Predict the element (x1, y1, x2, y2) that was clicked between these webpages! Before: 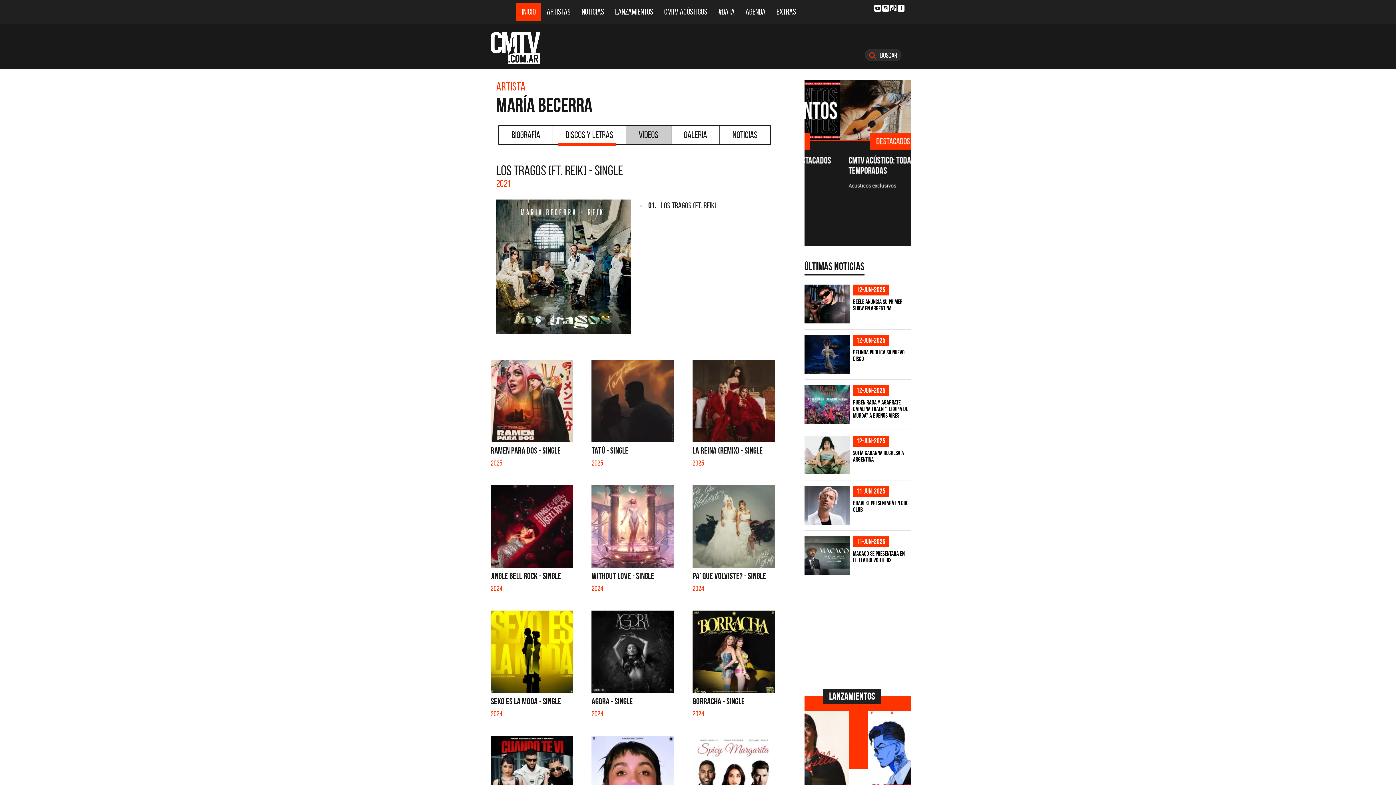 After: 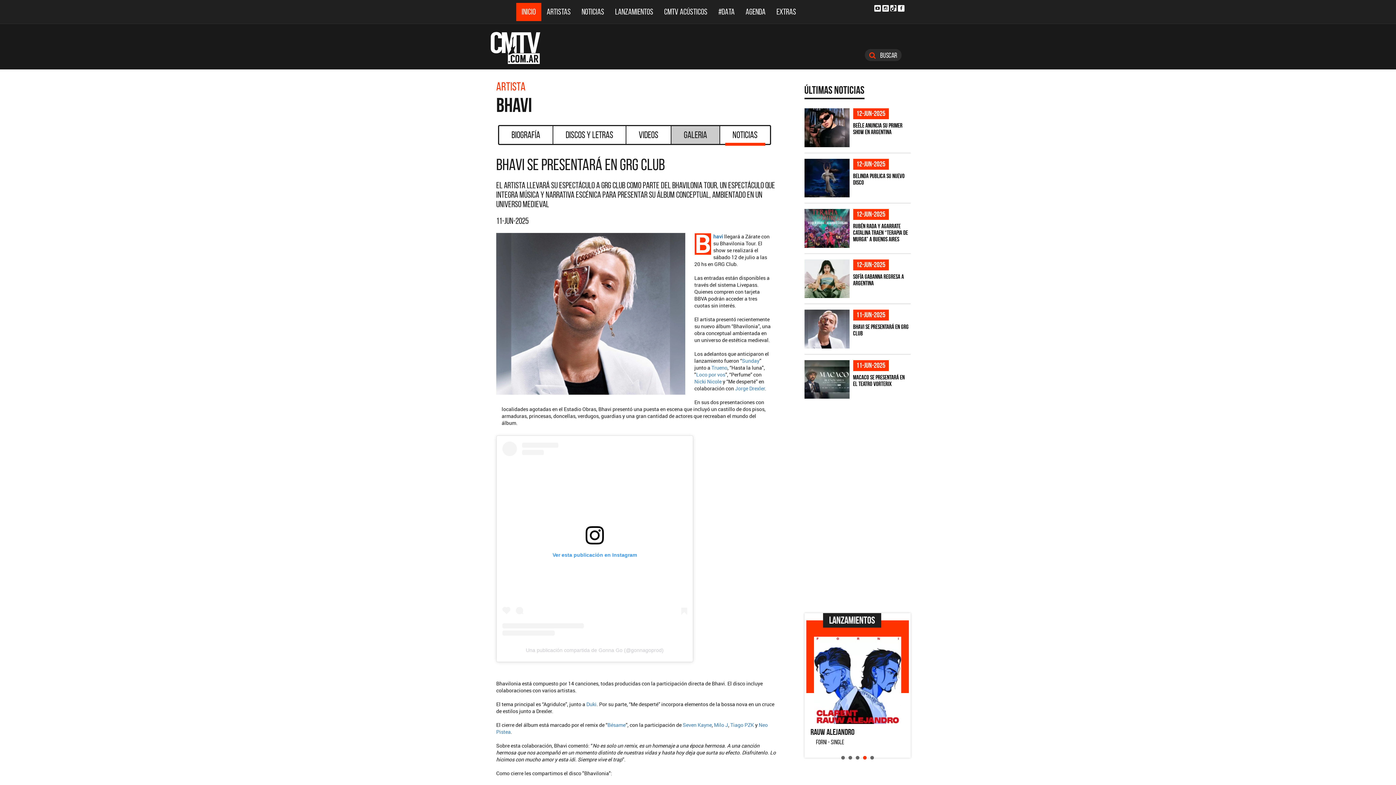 Action: bbox: (804, 486, 849, 524)